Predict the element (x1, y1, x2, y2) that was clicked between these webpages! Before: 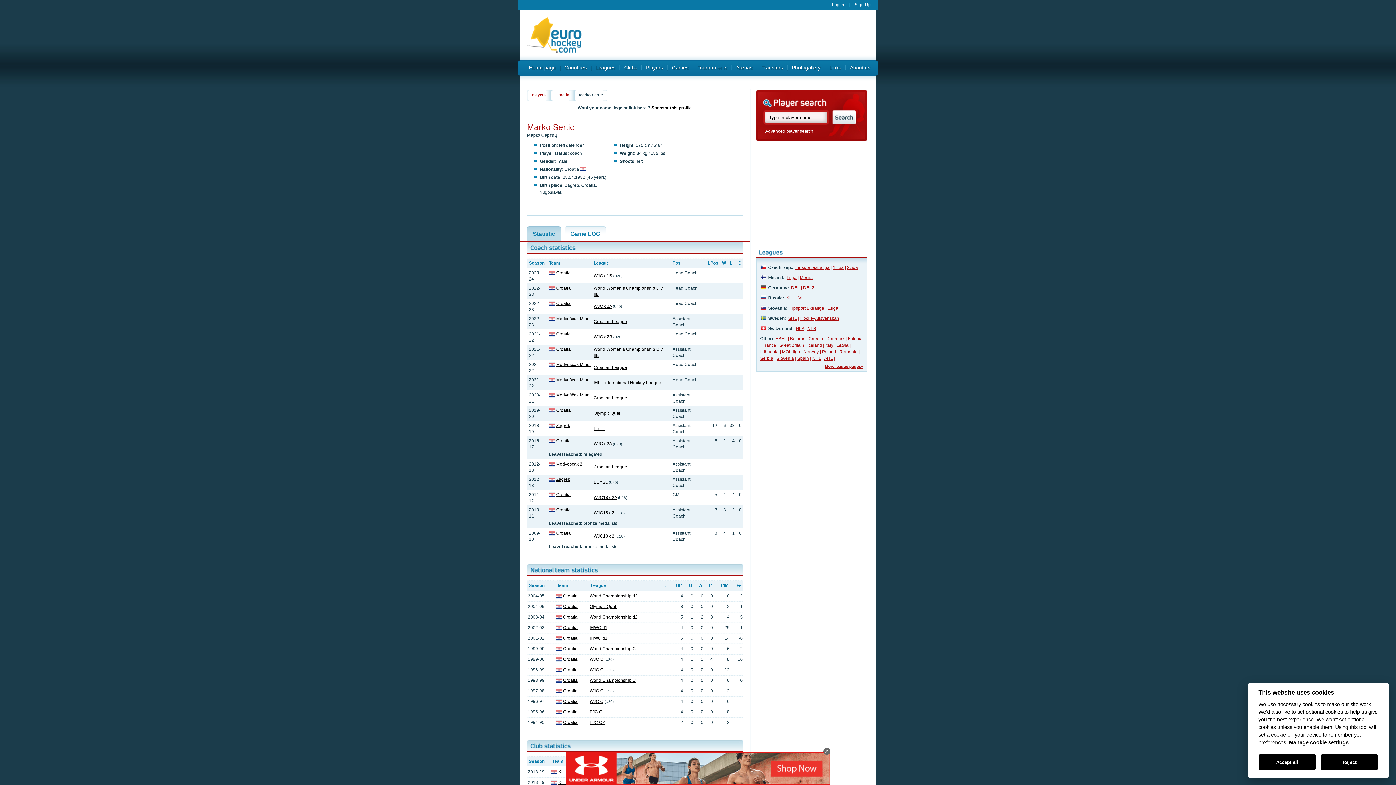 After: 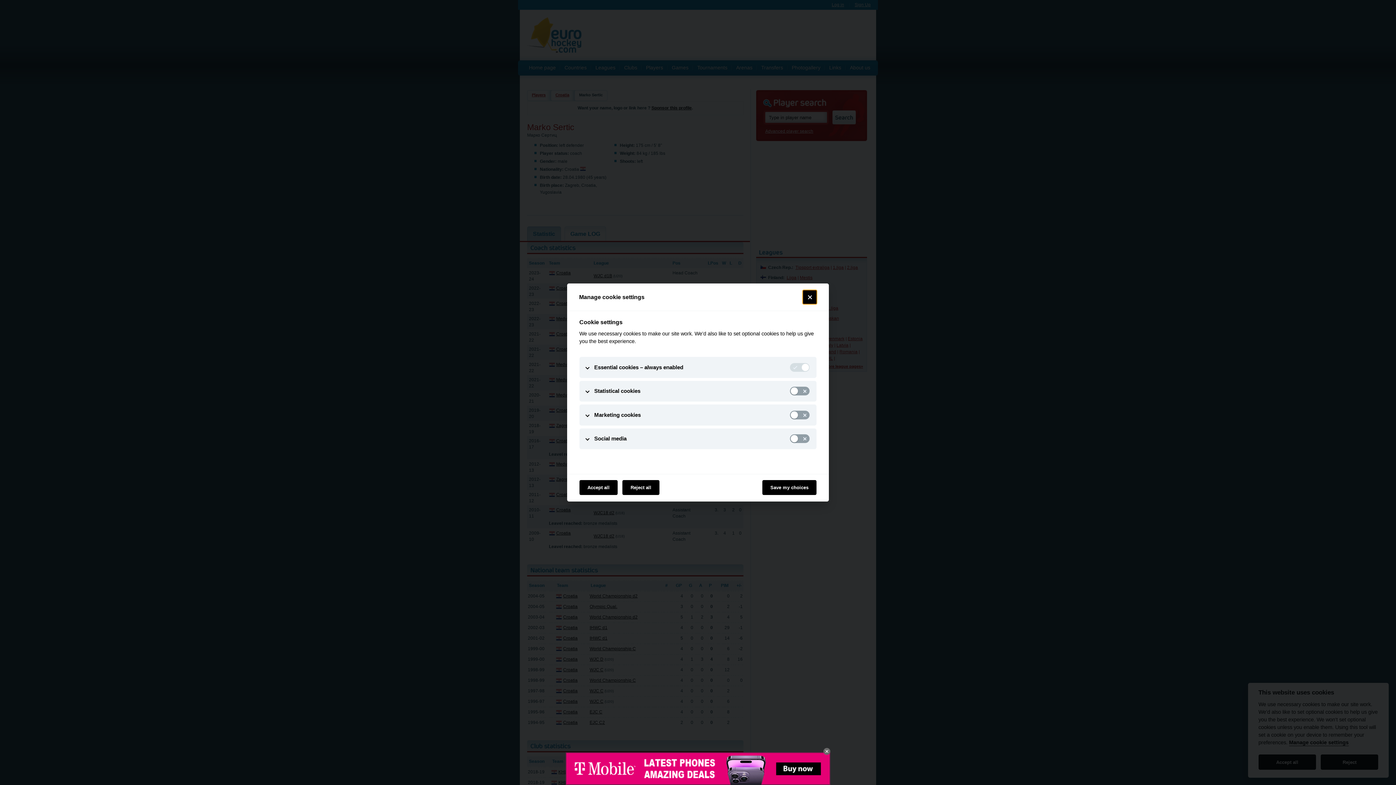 Action: bbox: (1289, 740, 1348, 746) label: Manage cookie settings